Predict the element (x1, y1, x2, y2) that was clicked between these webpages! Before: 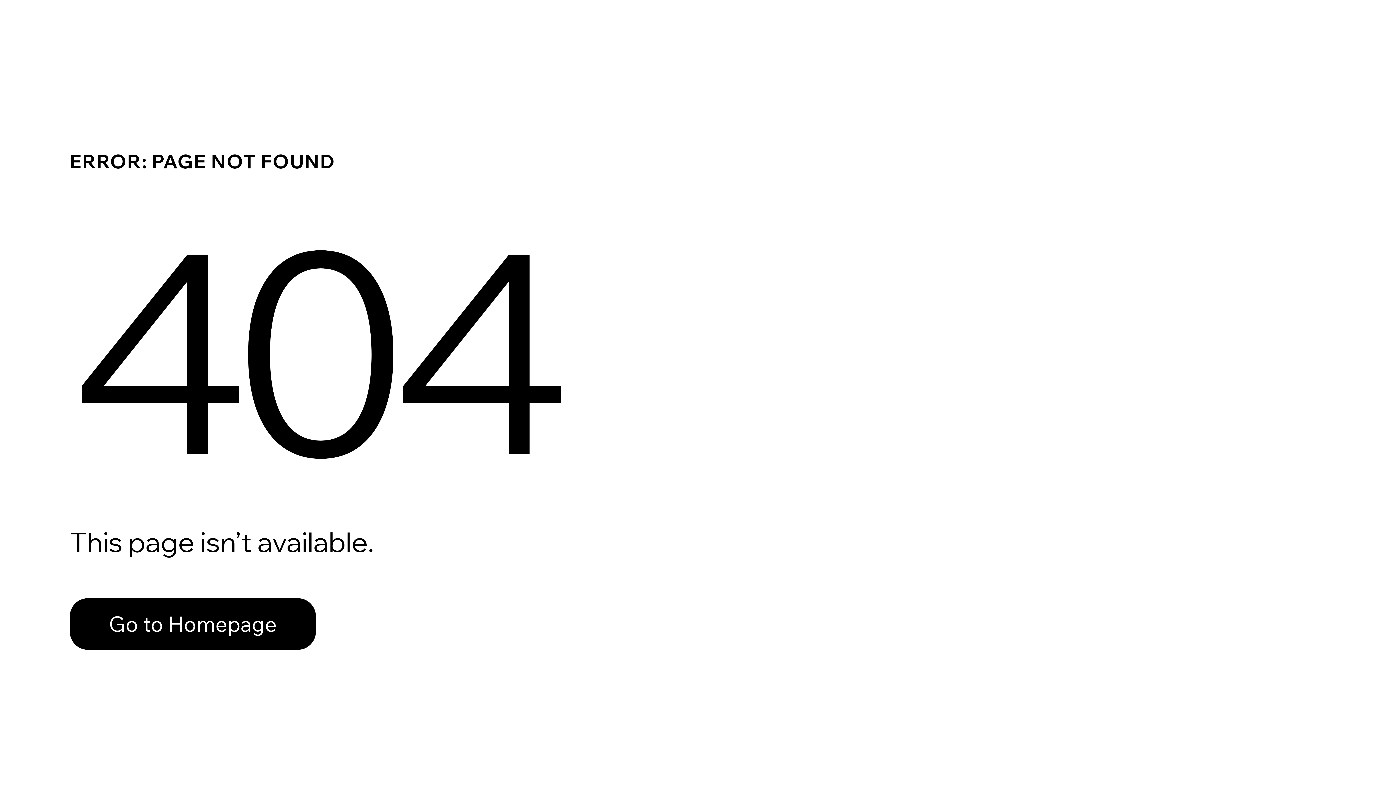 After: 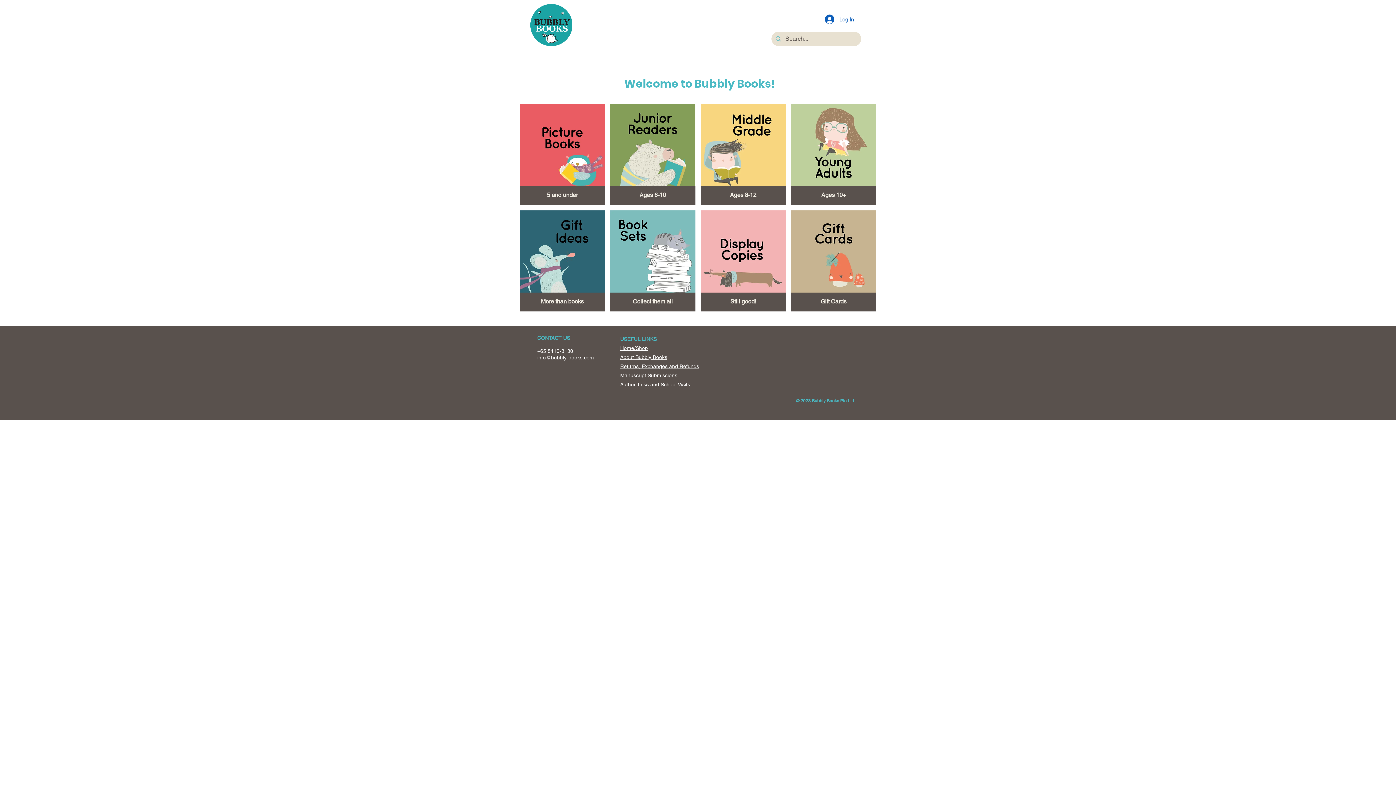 Action: bbox: (69, 598, 316, 650) label: Go to Homepage